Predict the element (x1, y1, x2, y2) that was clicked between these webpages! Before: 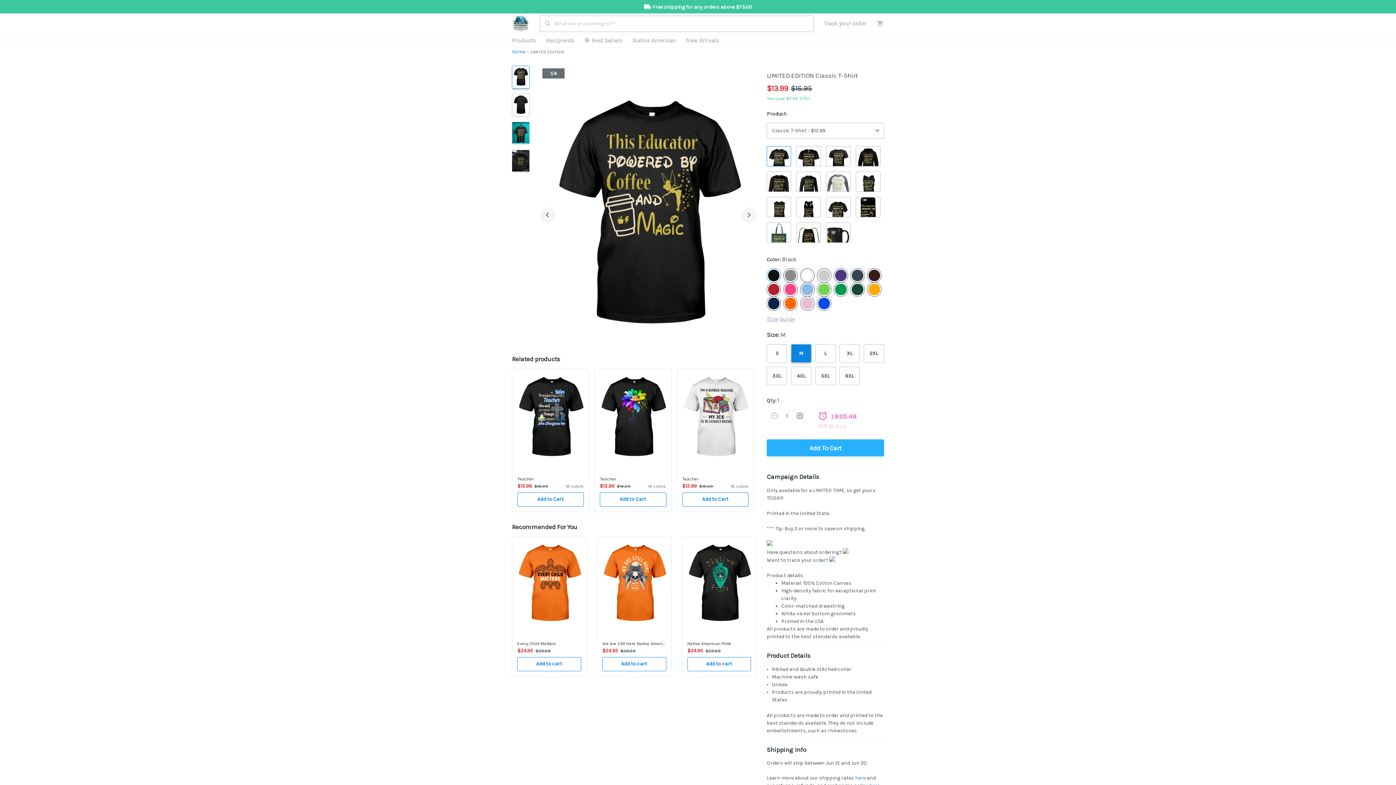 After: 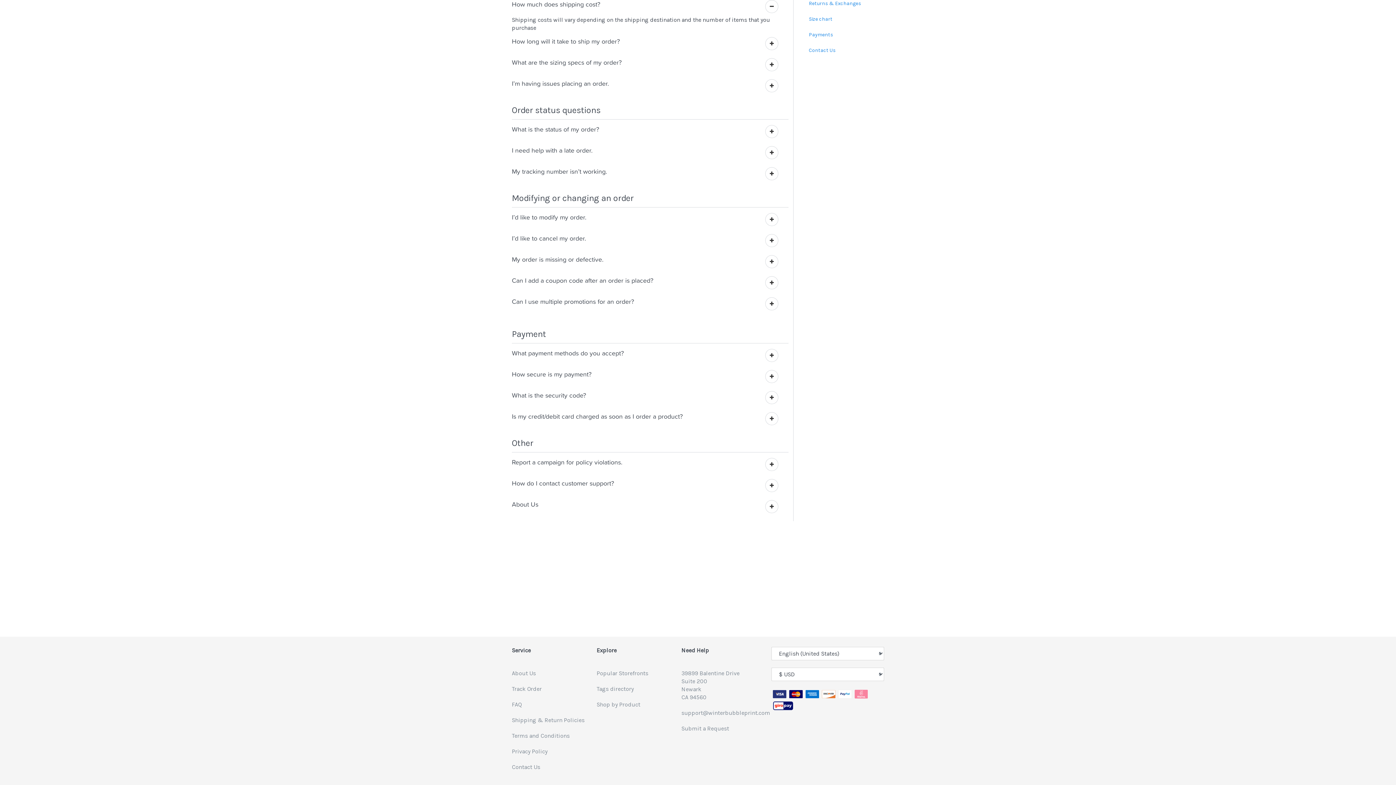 Action: bbox: (855, 775, 865, 781) label: here